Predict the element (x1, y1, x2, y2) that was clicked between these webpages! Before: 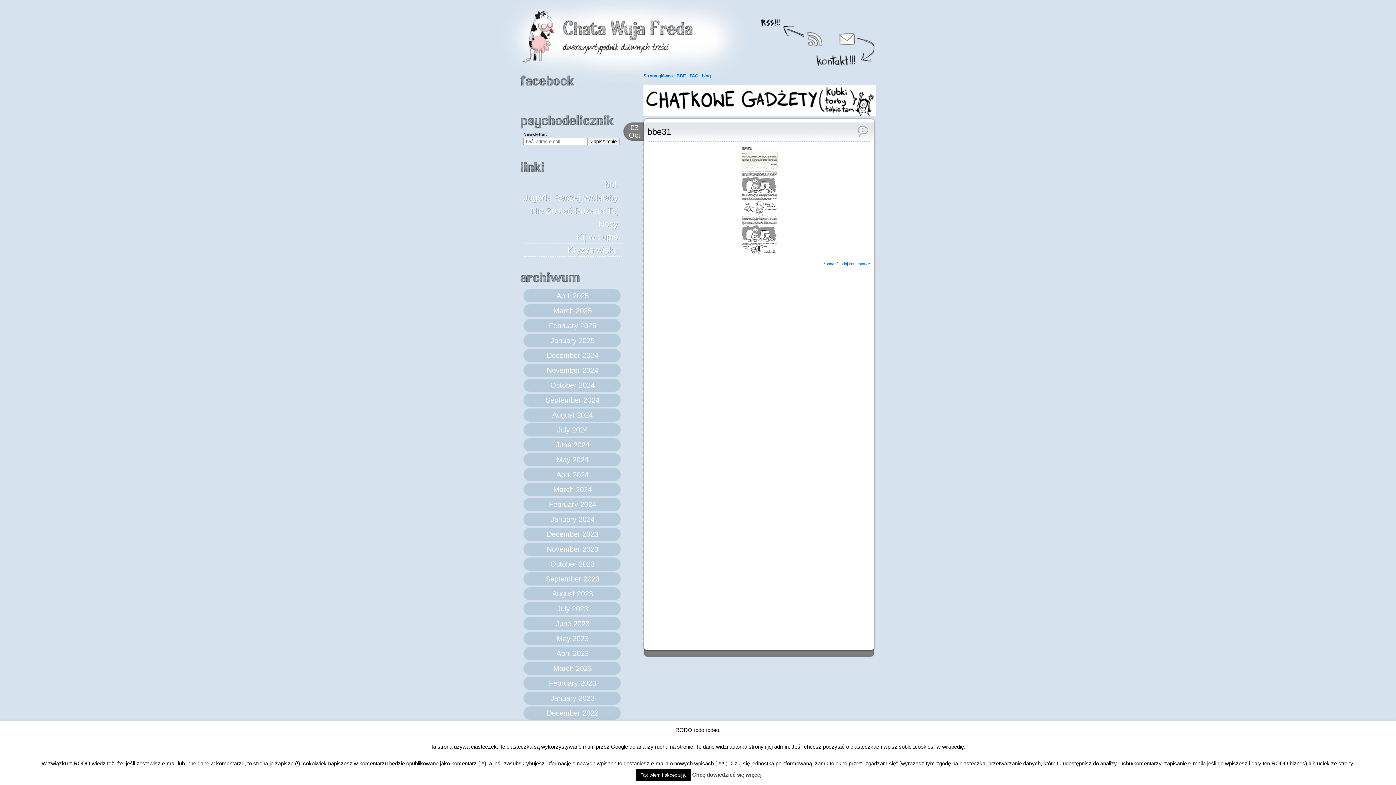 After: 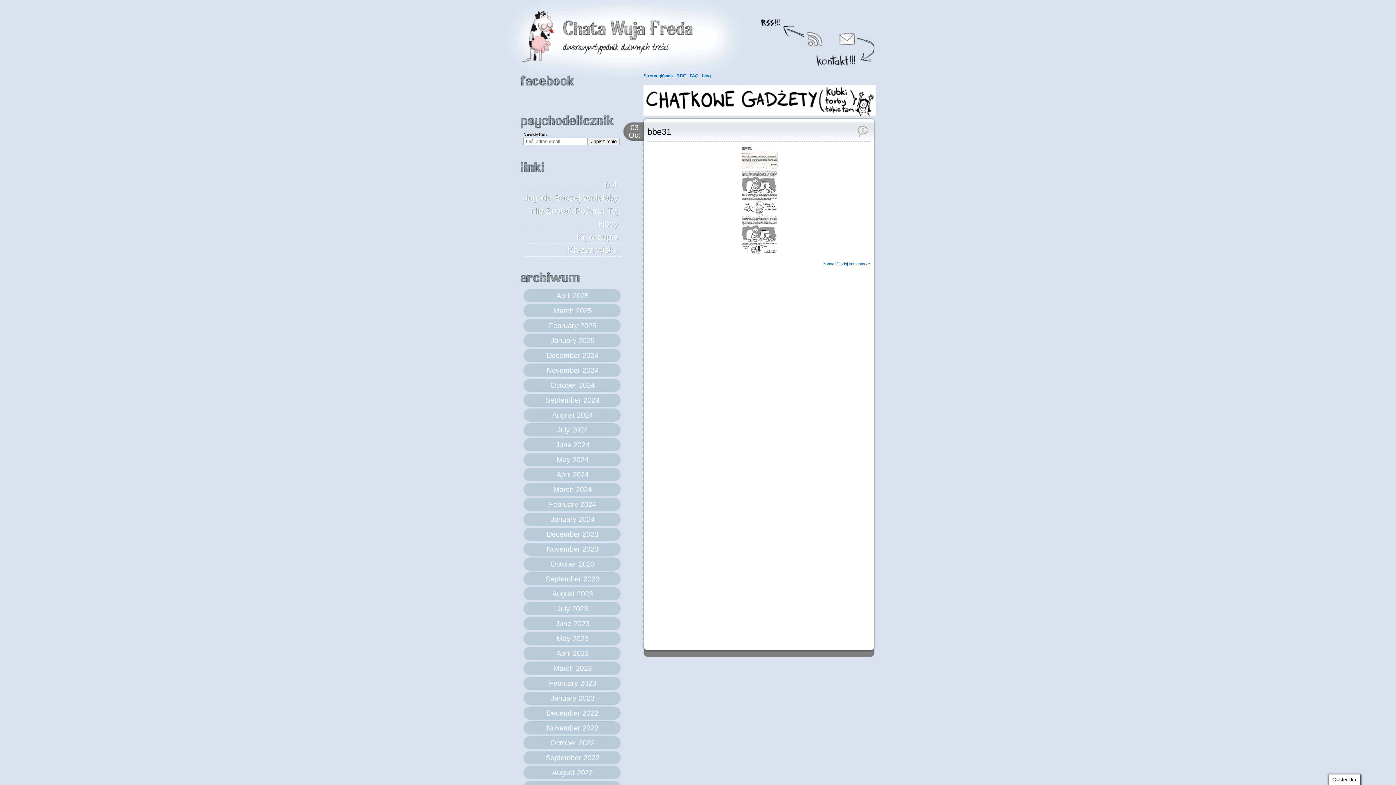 Action: bbox: (636, 769, 690, 781) label: Tak wiem i akceptuję.